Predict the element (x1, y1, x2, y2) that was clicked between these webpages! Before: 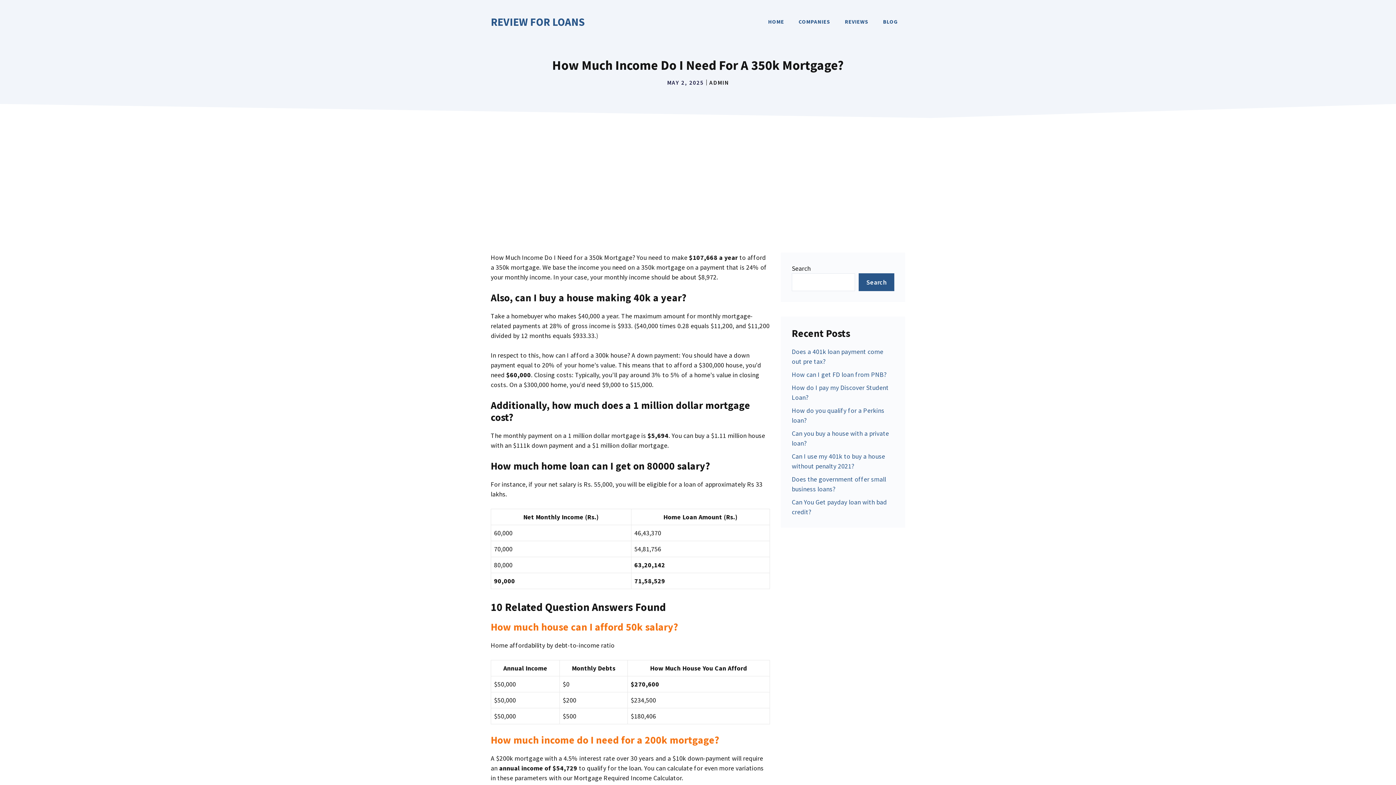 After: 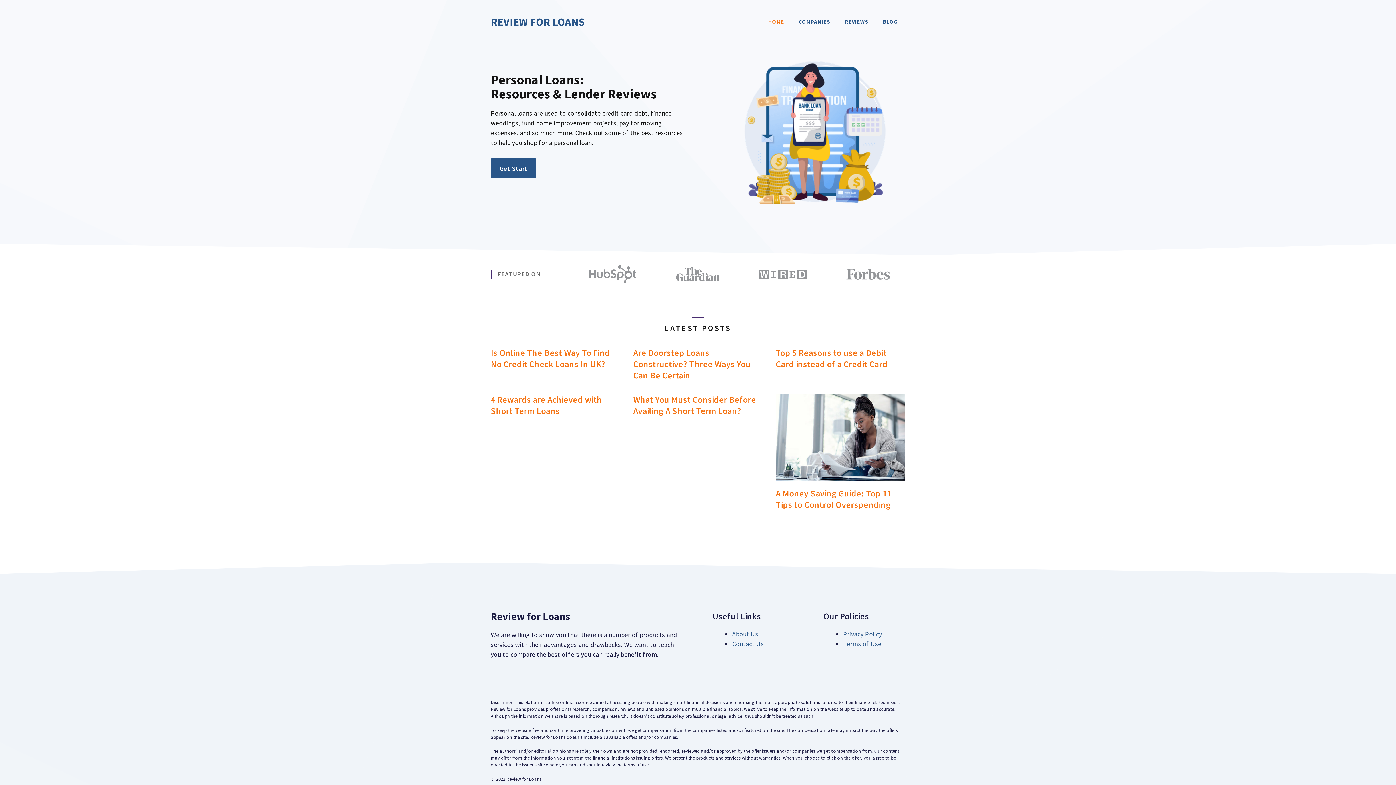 Action: label: REVIEW FOR LOANS bbox: (490, 14, 585, 28)